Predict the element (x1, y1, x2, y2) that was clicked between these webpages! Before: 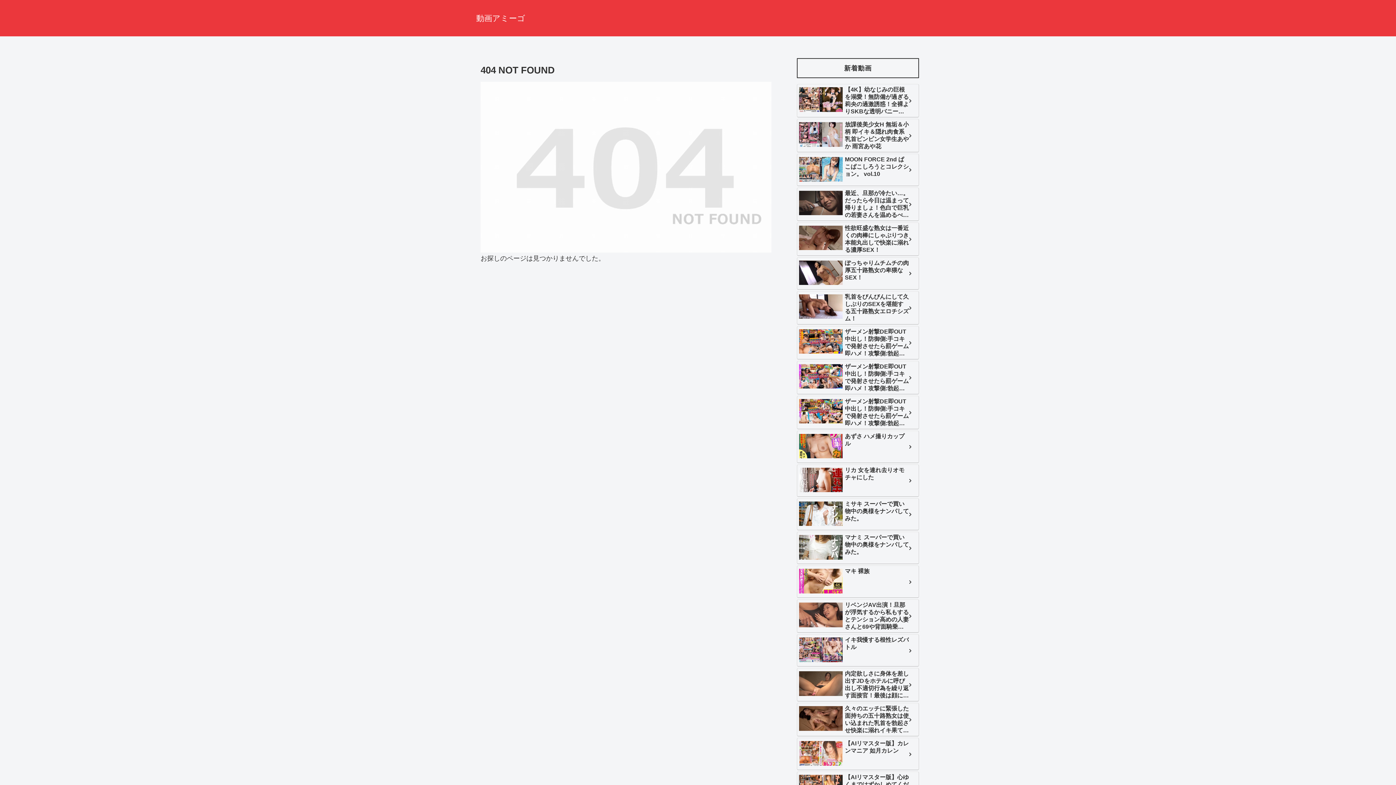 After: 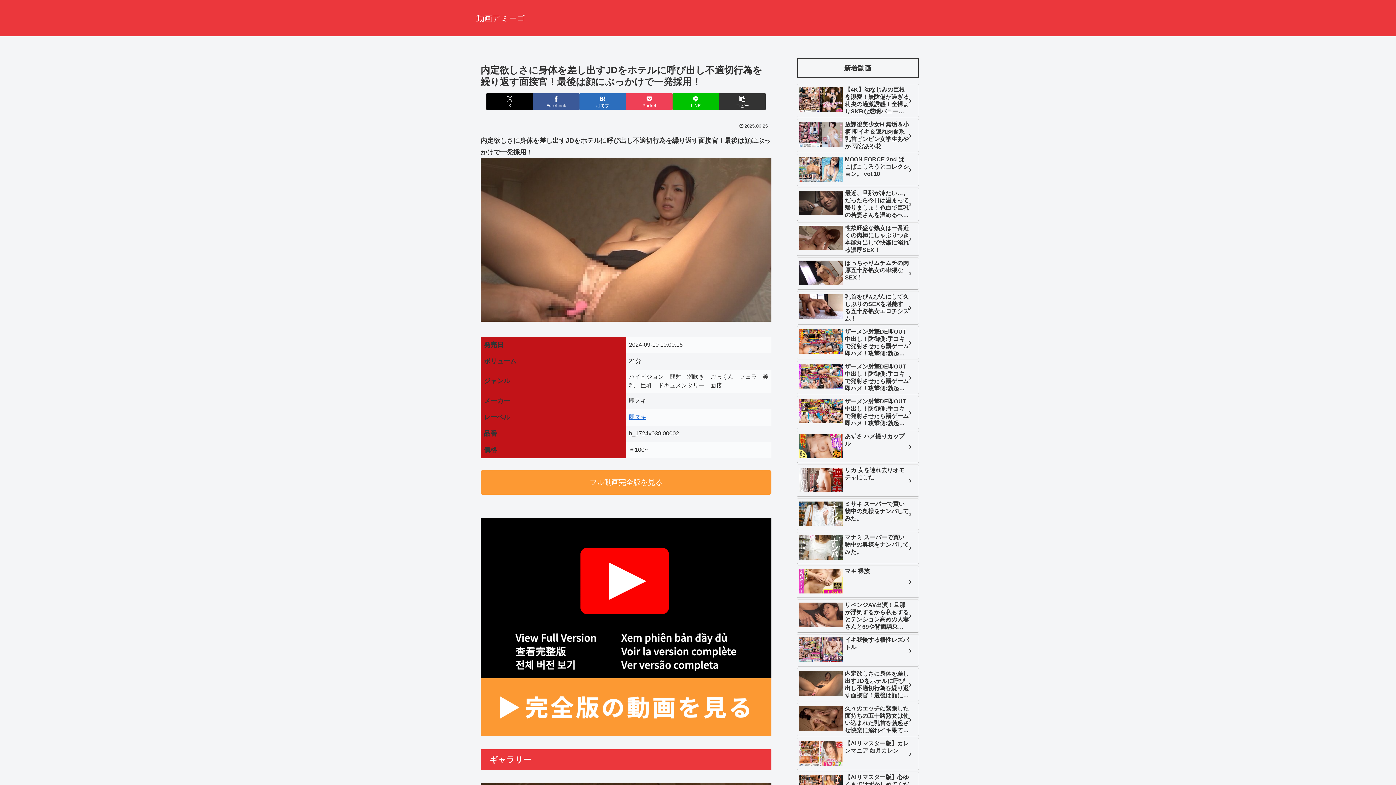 Action: label: 内定欲しさに身体を差し出すJDをホテルに呼び出し不適切行為を繰り返す面接官！最後は顔にぶっかけで一発採用！ bbox: (797, 668, 919, 701)